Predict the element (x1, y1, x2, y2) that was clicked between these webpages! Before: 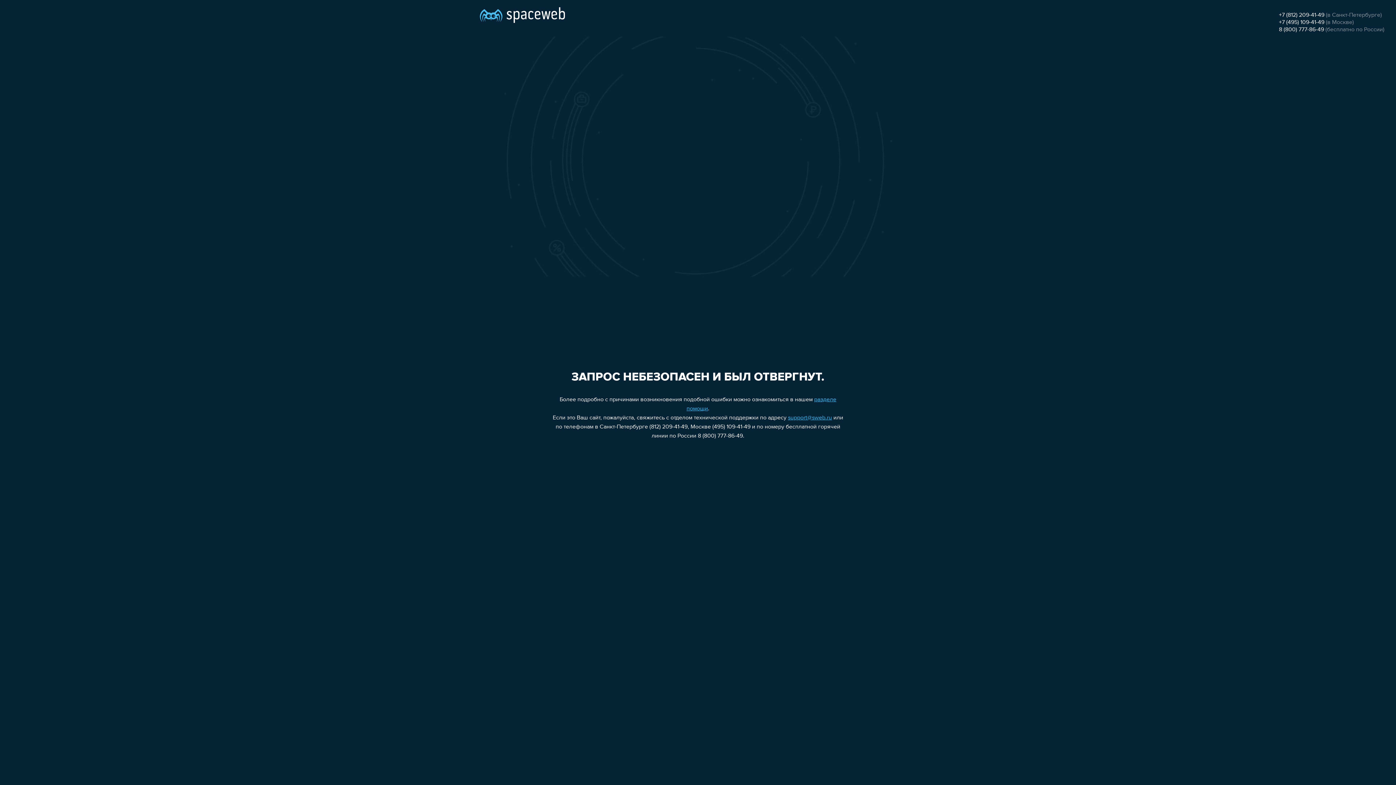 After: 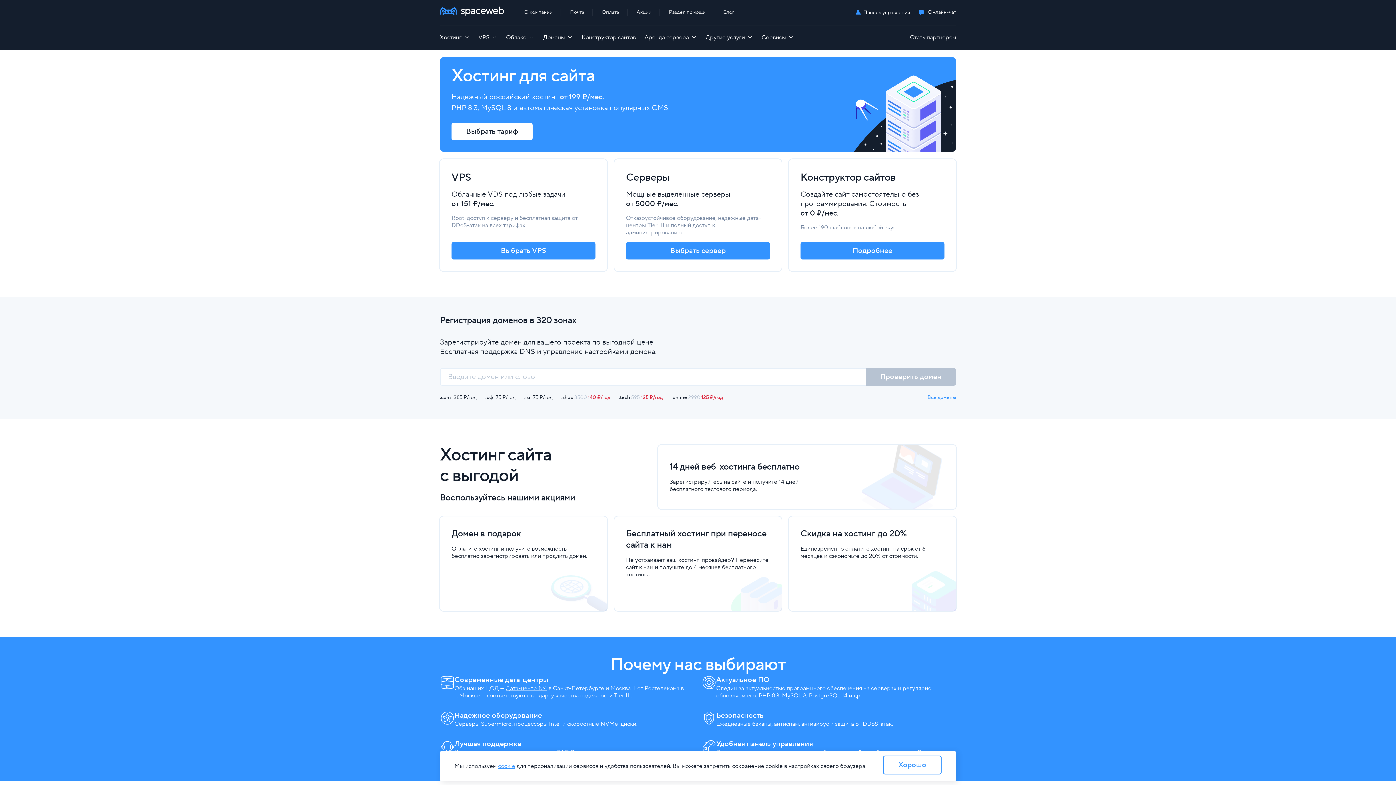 Action: bbox: (480, 0, 565, 25)